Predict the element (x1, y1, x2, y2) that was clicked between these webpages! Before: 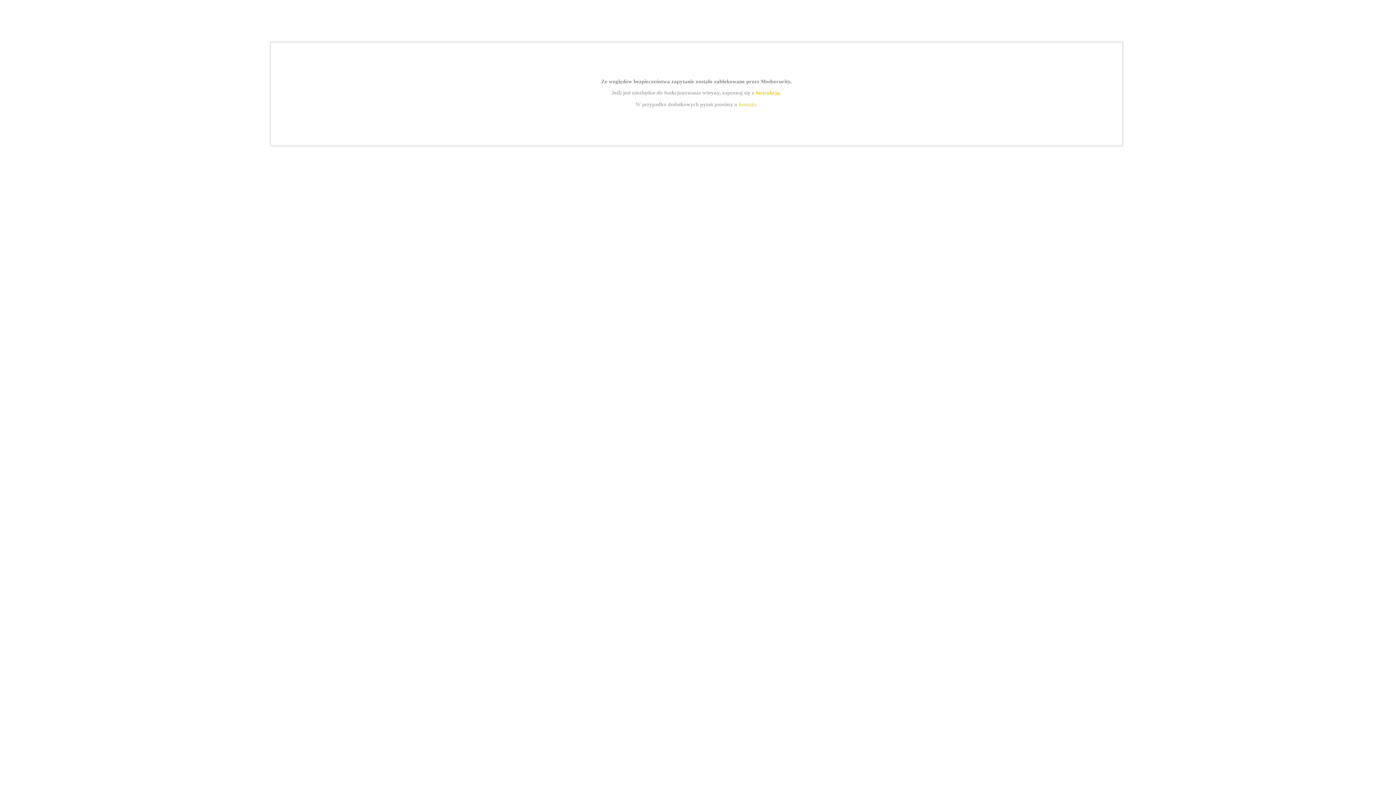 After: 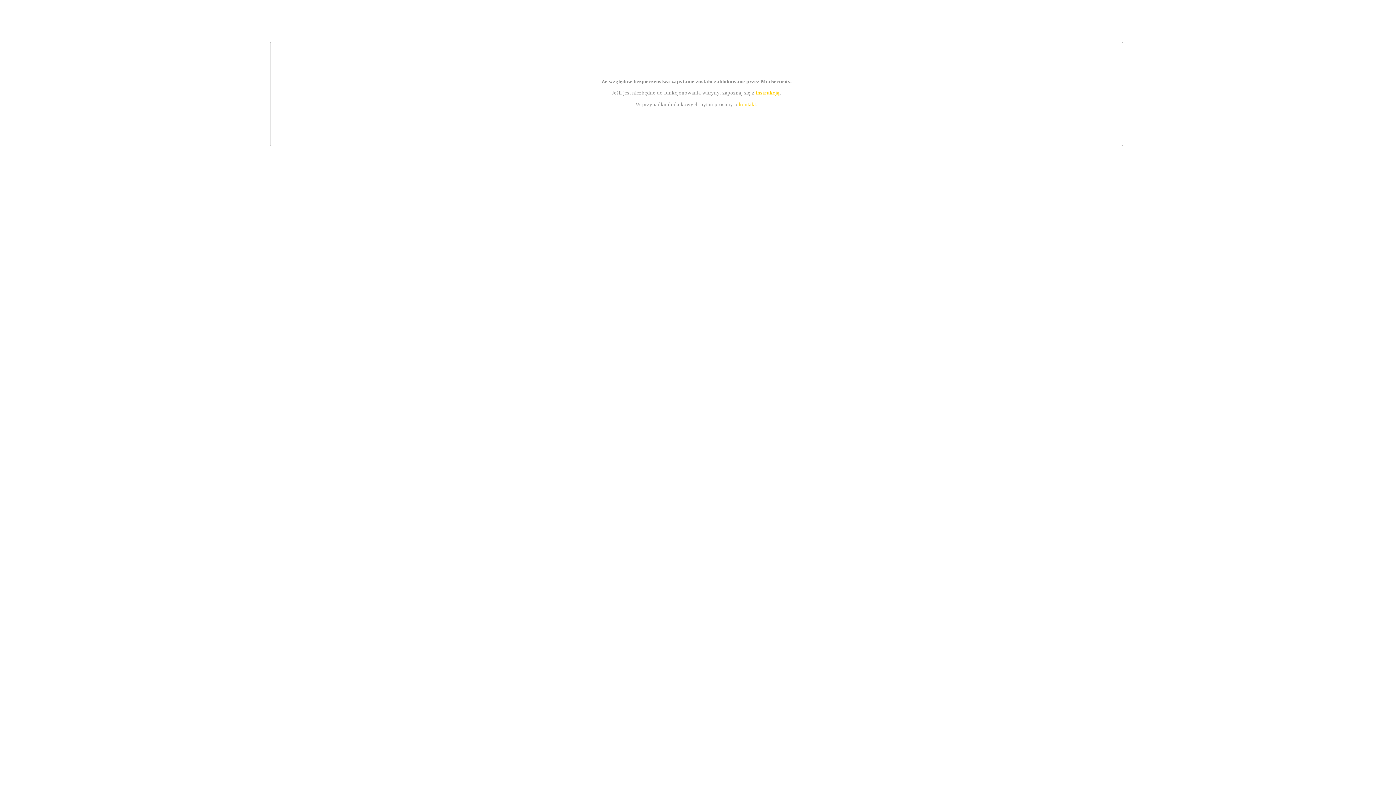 Action: bbox: (755, 89, 779, 95) label: instrukcją